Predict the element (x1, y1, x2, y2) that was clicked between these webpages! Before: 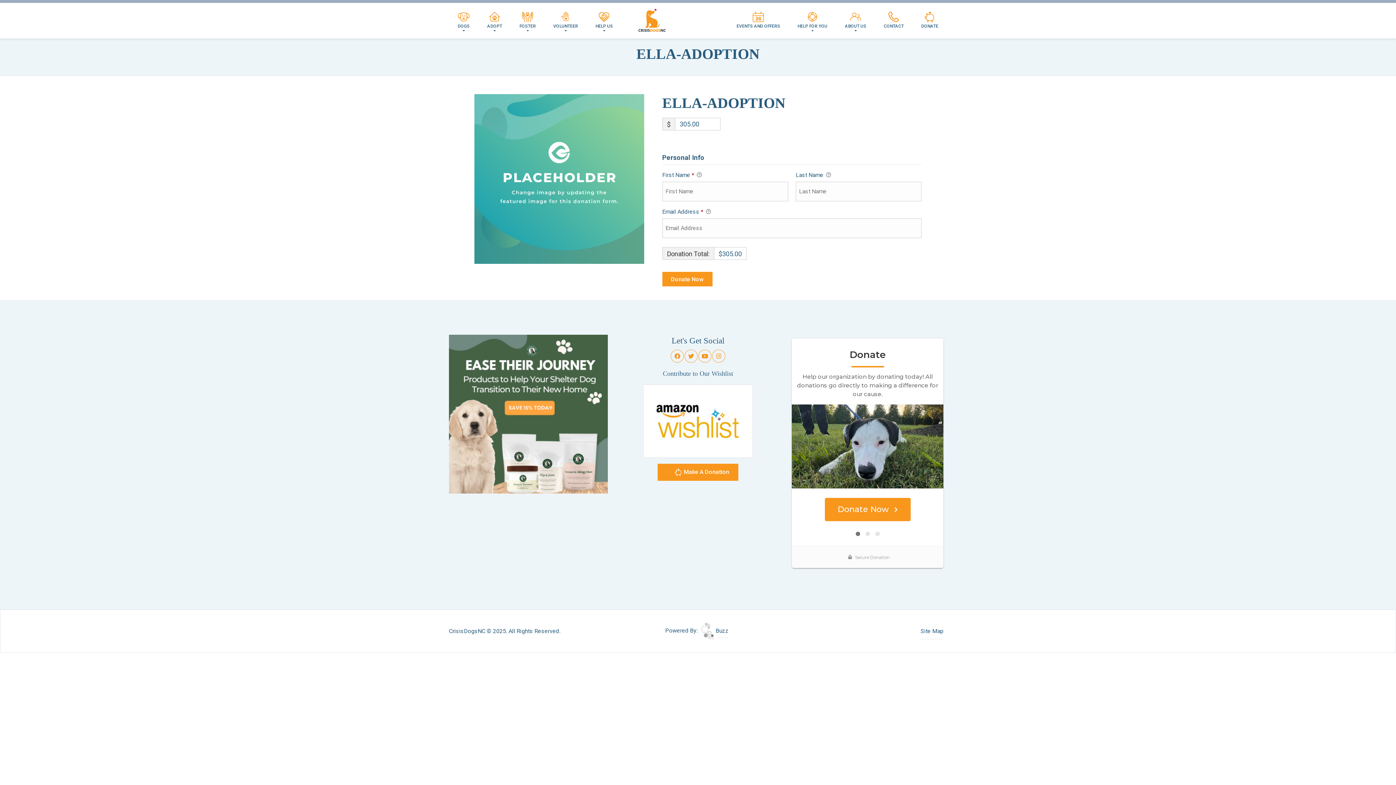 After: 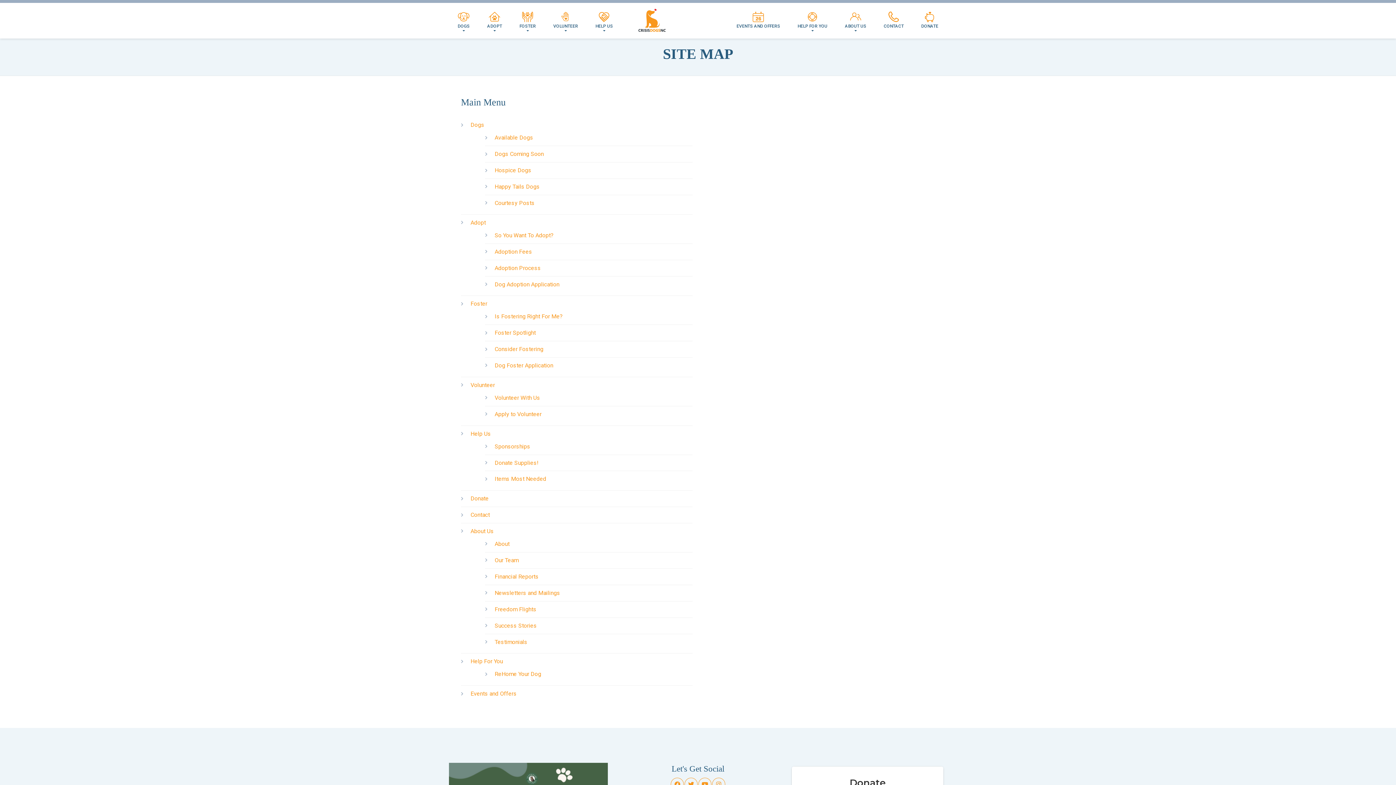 Action: bbox: (920, 626, 943, 636) label: Site Map